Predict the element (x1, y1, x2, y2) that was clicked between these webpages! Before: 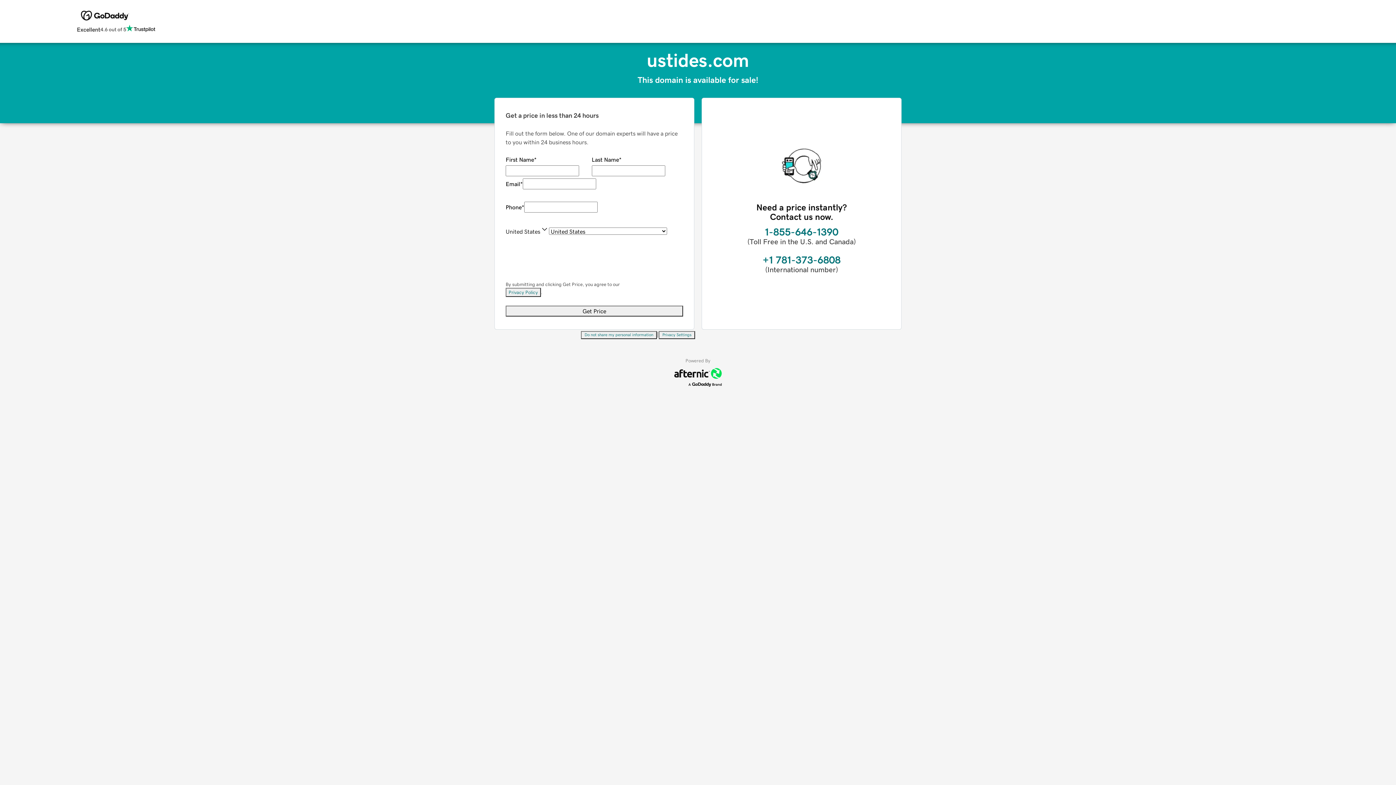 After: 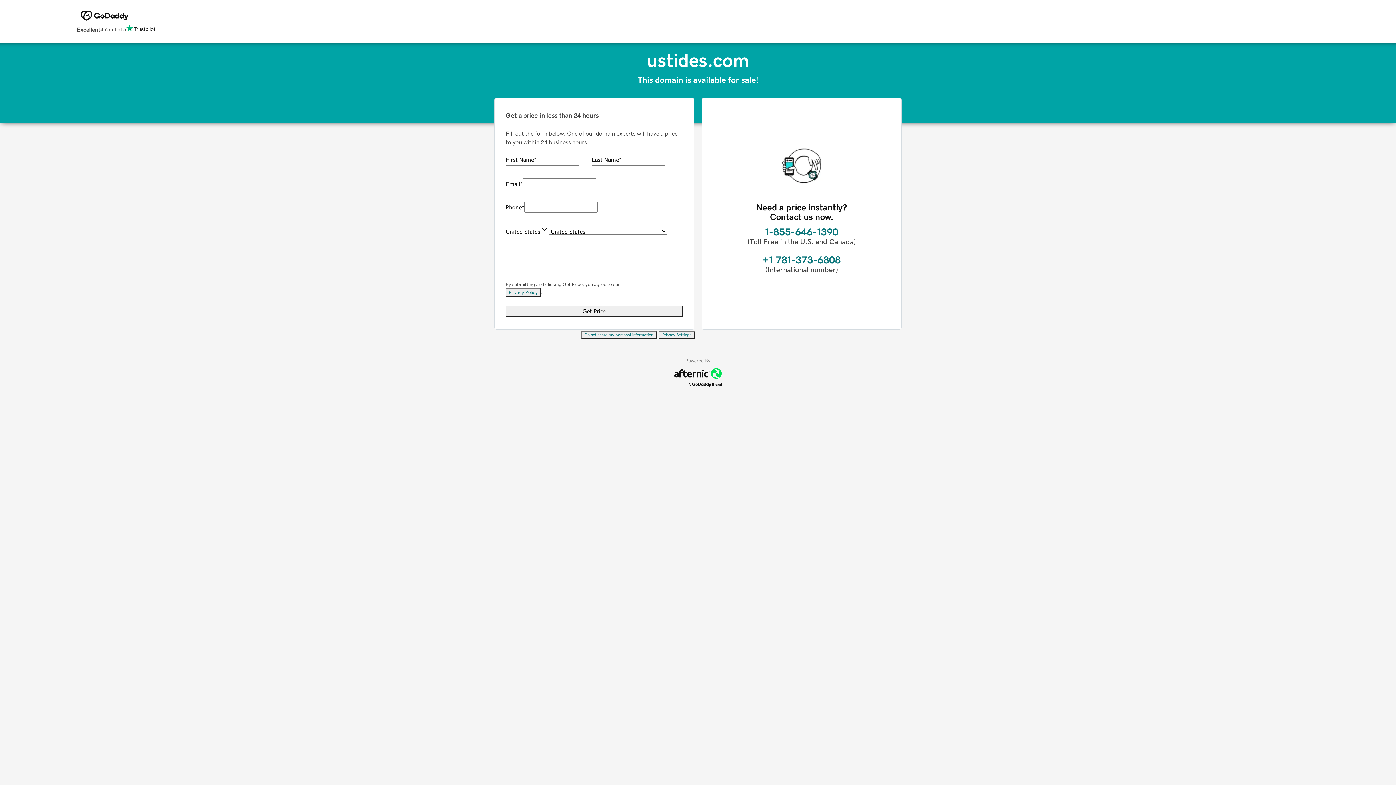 Action: bbox: (658, 331, 695, 339) label: Privacy Settings